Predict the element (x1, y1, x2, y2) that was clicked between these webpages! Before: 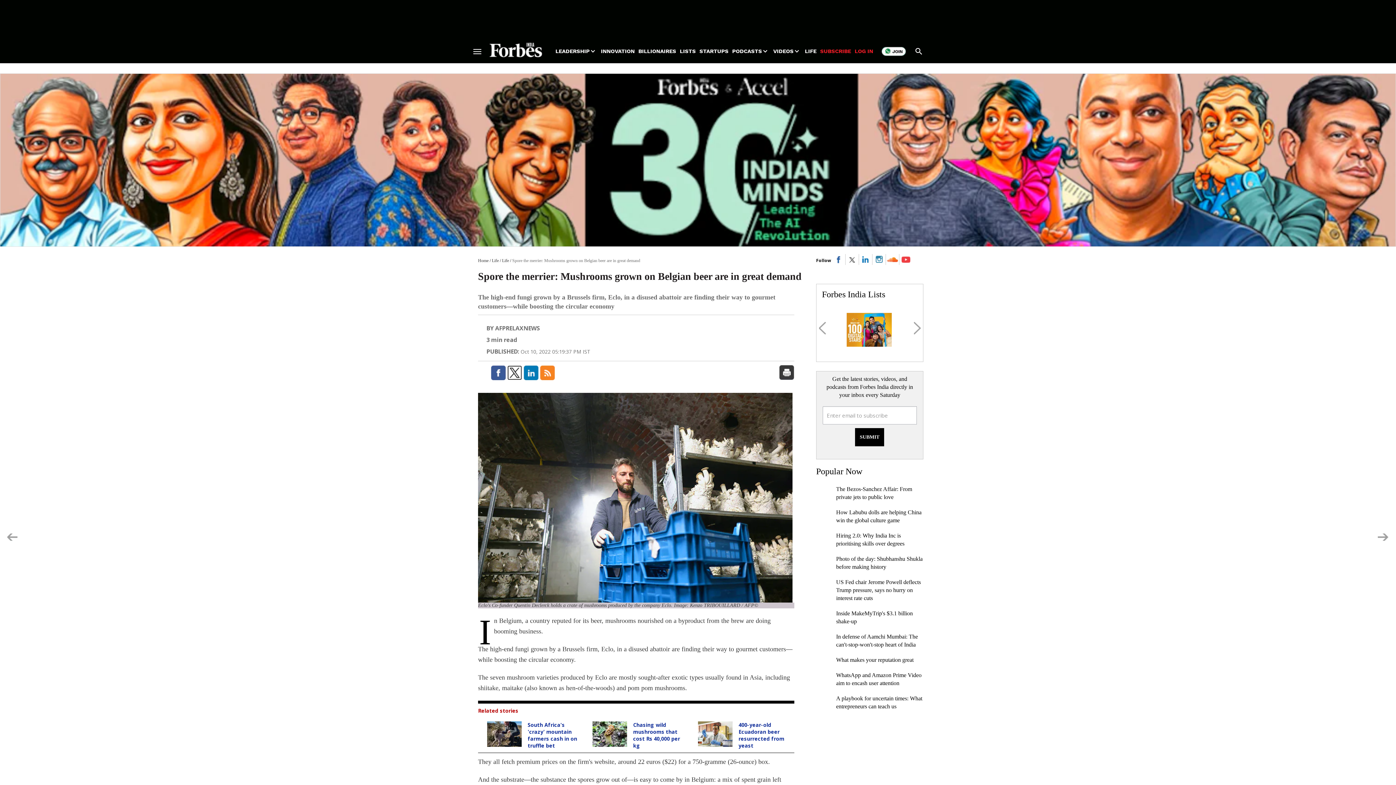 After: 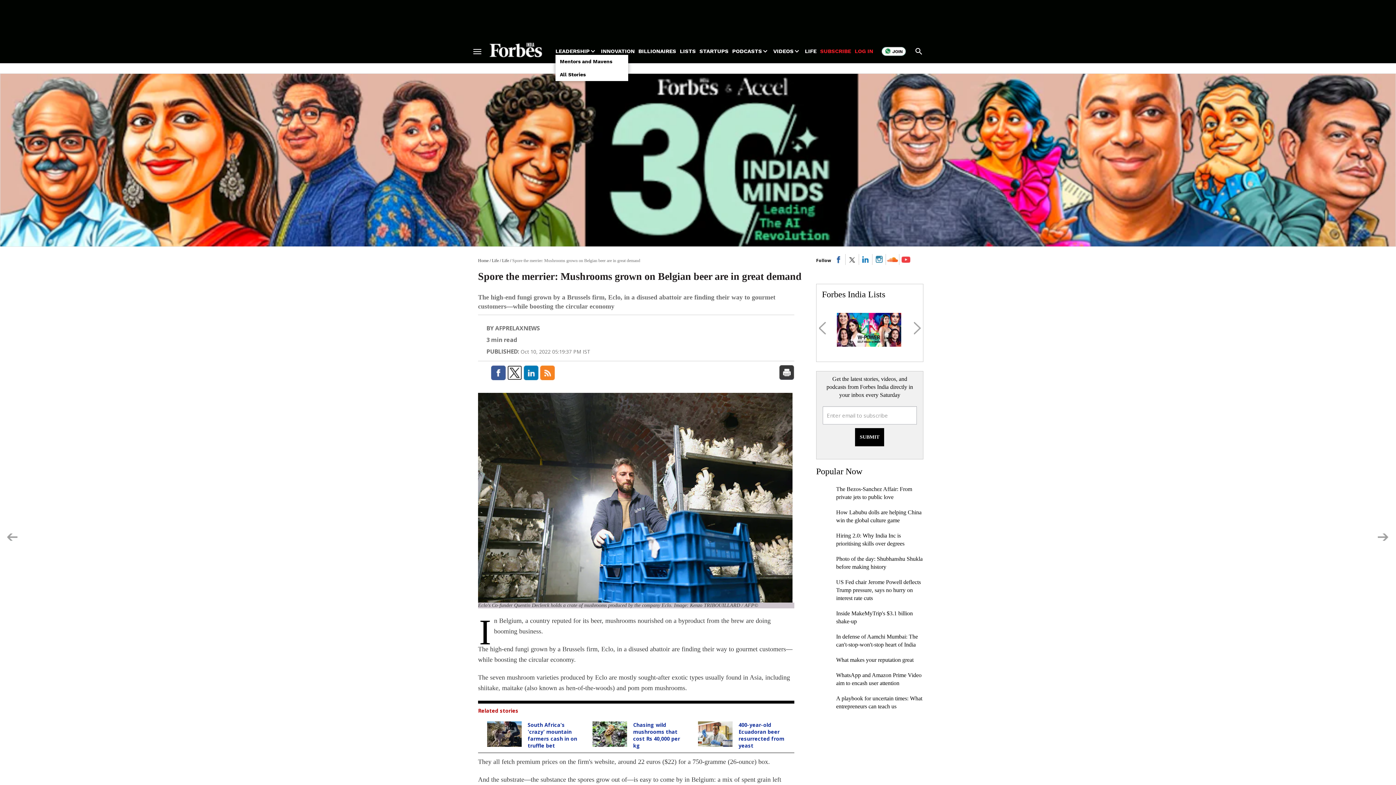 Action: label: LEADERSHIP bbox: (555, 47, 589, 54)